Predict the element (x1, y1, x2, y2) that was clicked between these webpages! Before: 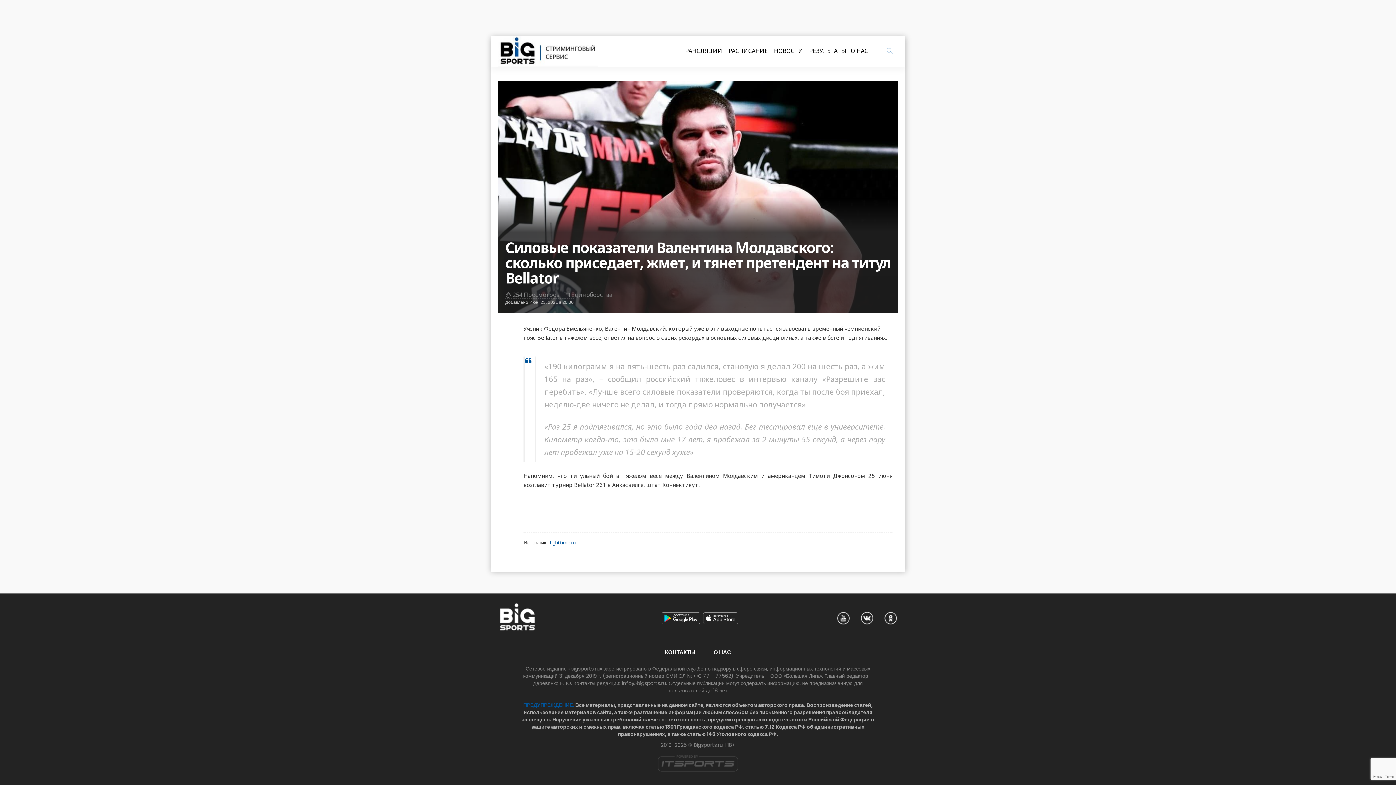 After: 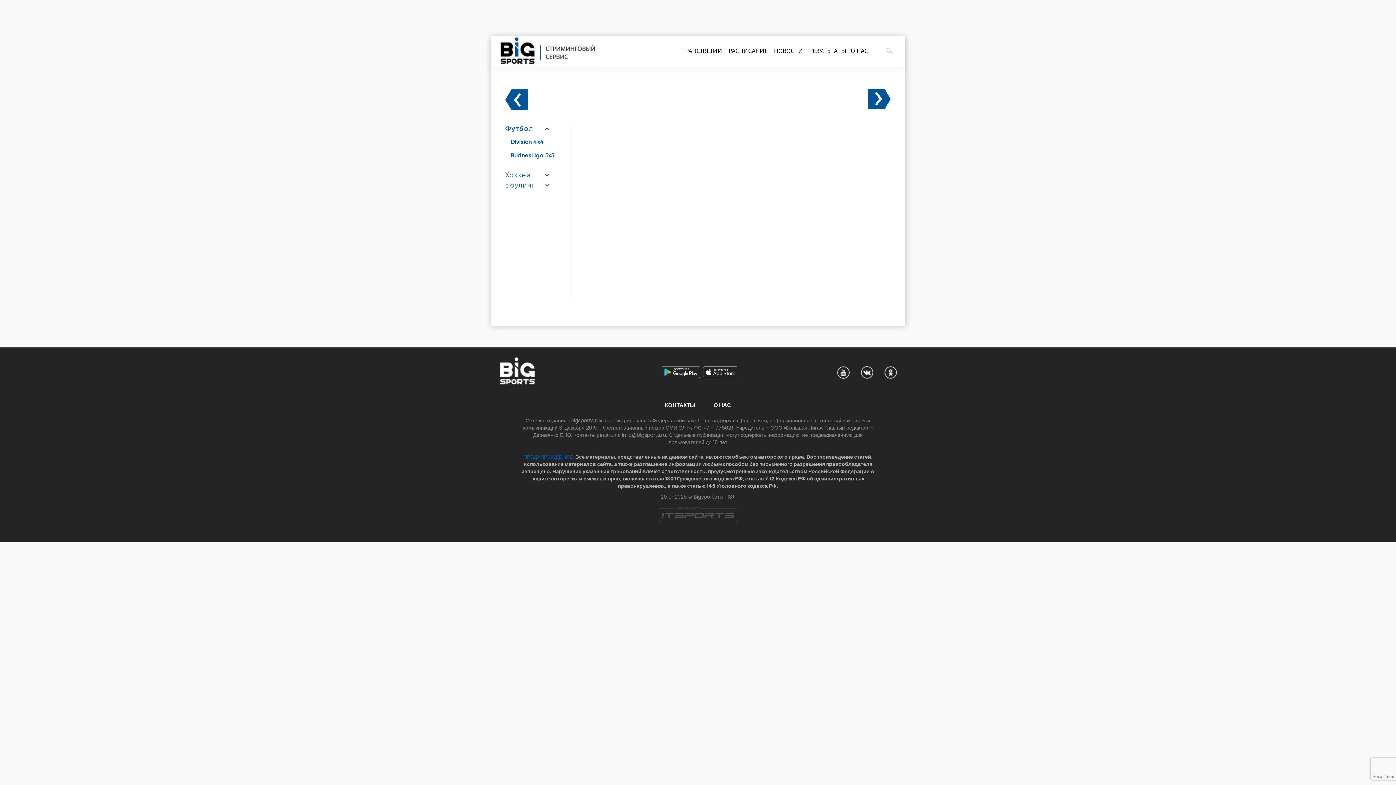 Action: bbox: (728, 43, 768, 58) label: РАСПИСАНИЕ